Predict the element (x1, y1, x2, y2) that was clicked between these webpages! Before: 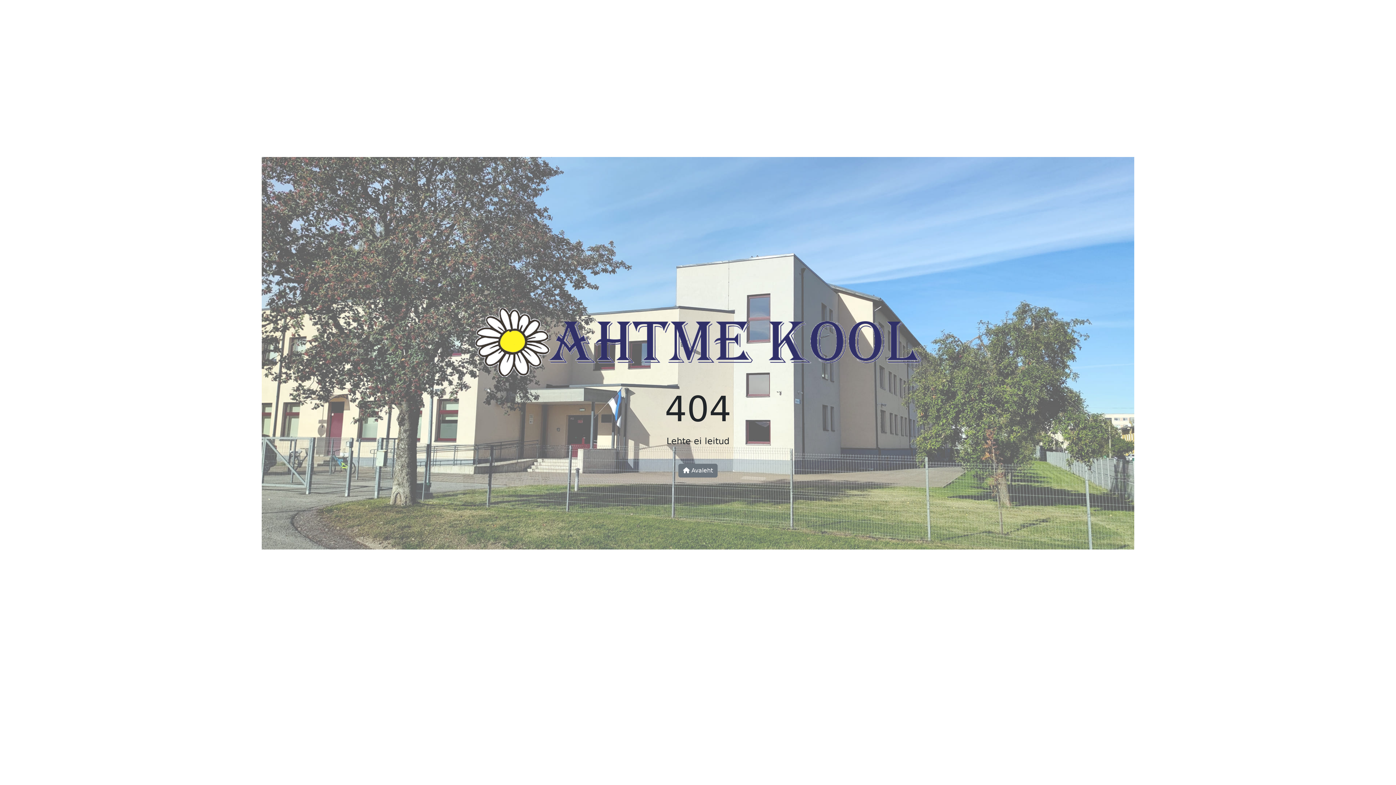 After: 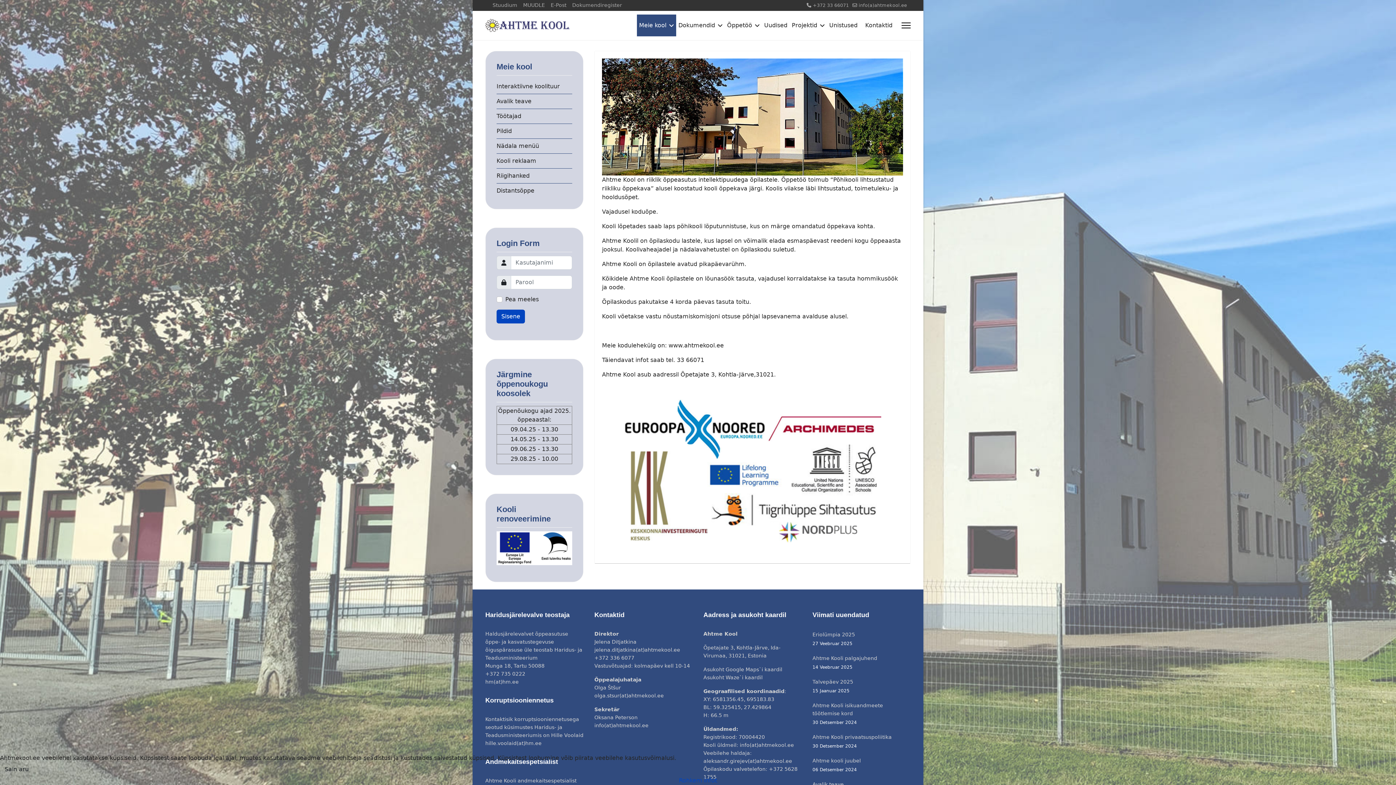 Action: bbox: (475, 344, 921, 351)